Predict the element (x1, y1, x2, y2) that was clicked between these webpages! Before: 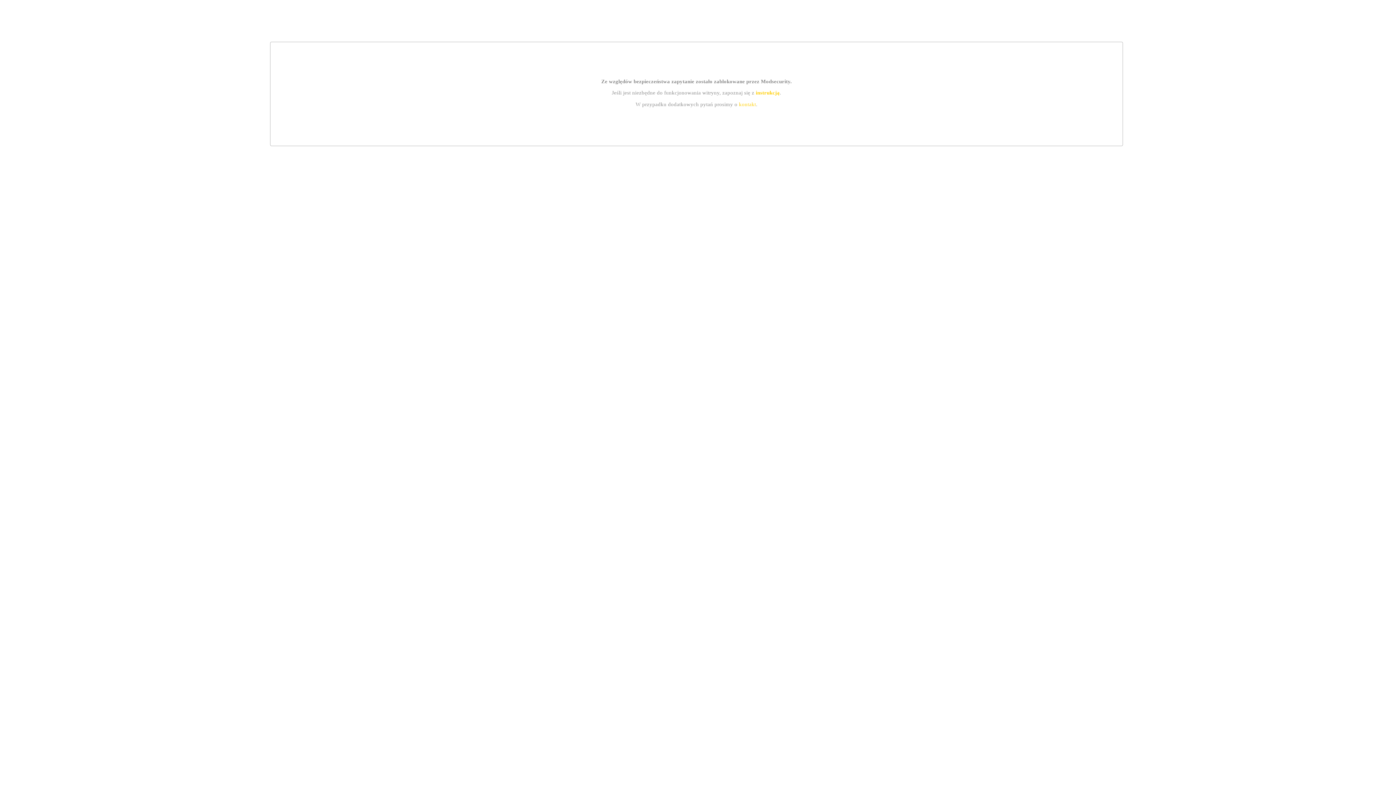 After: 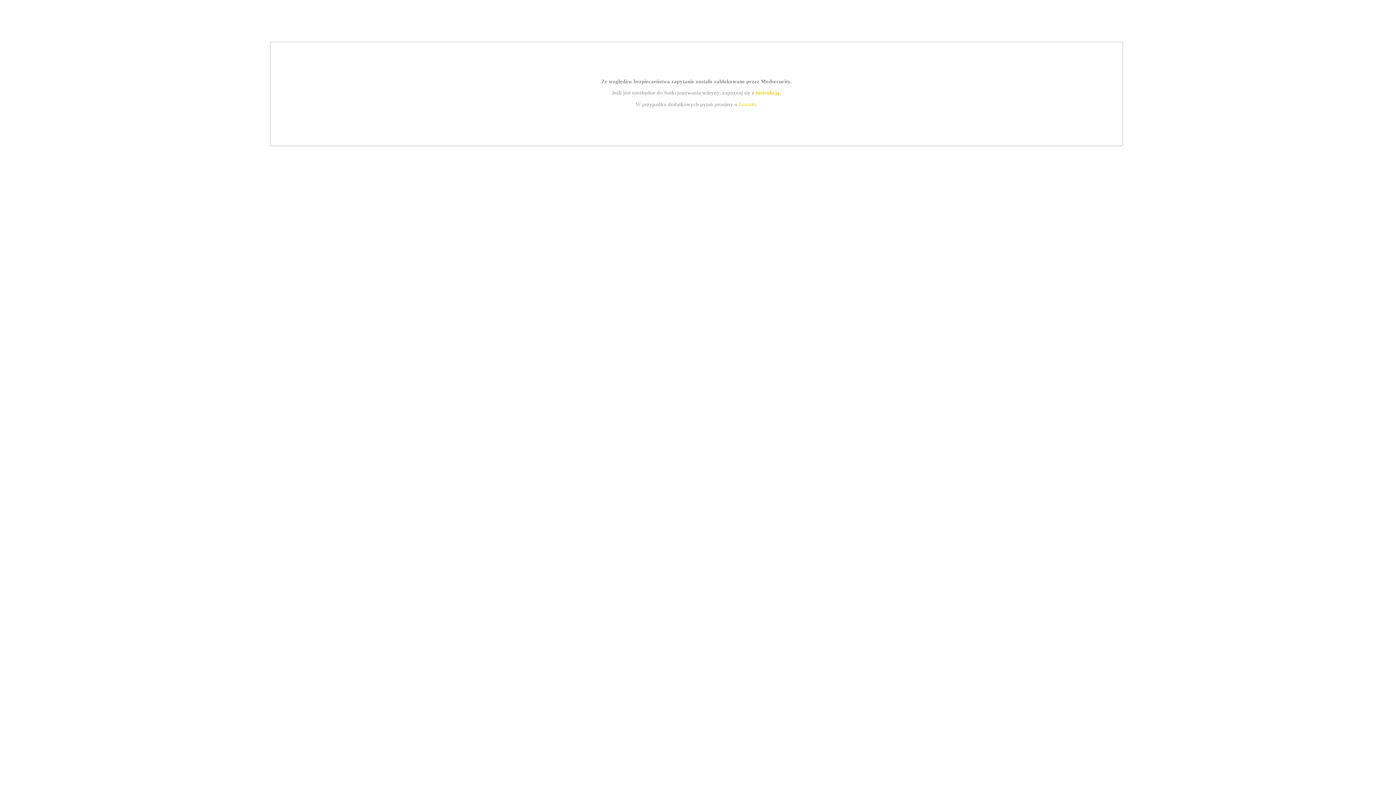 Action: bbox: (755, 89, 779, 95) label: instrukcją